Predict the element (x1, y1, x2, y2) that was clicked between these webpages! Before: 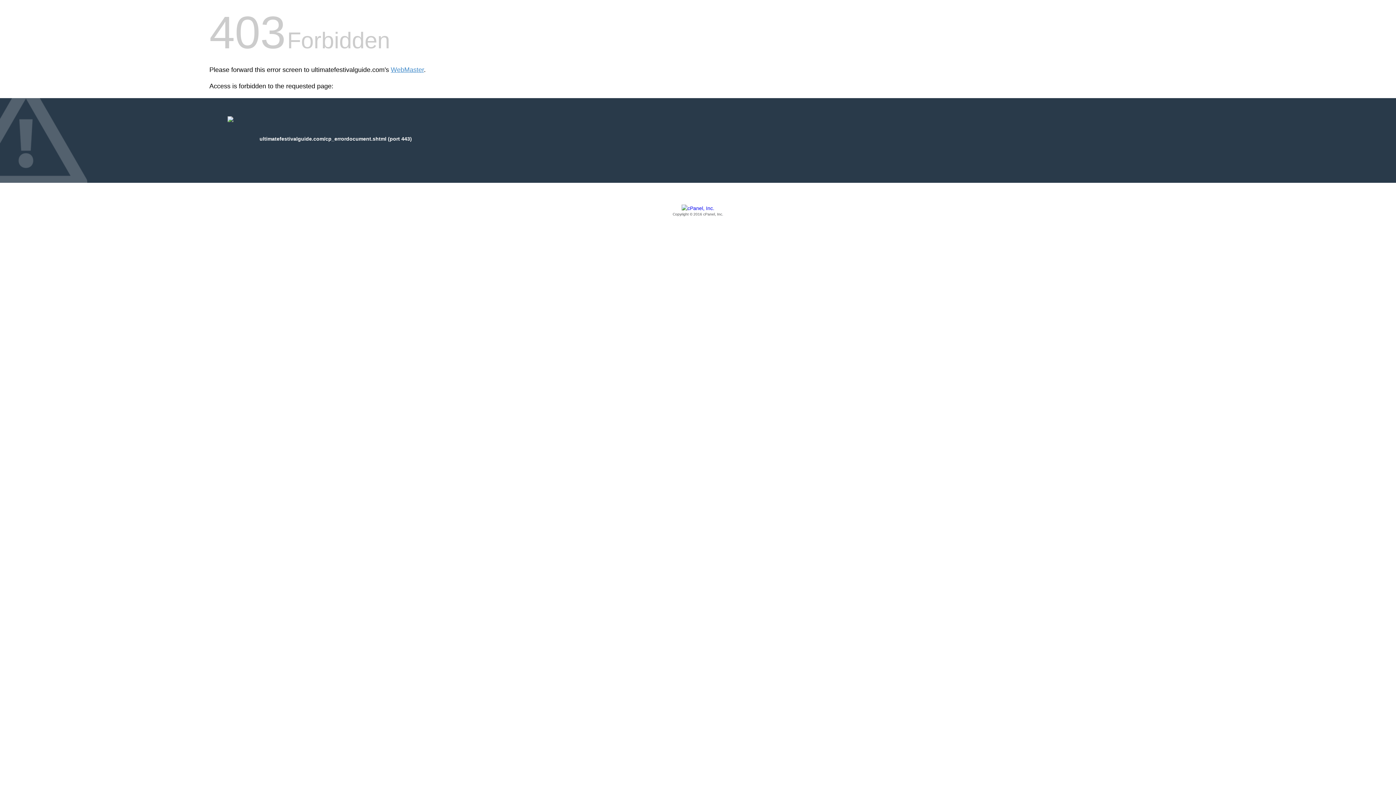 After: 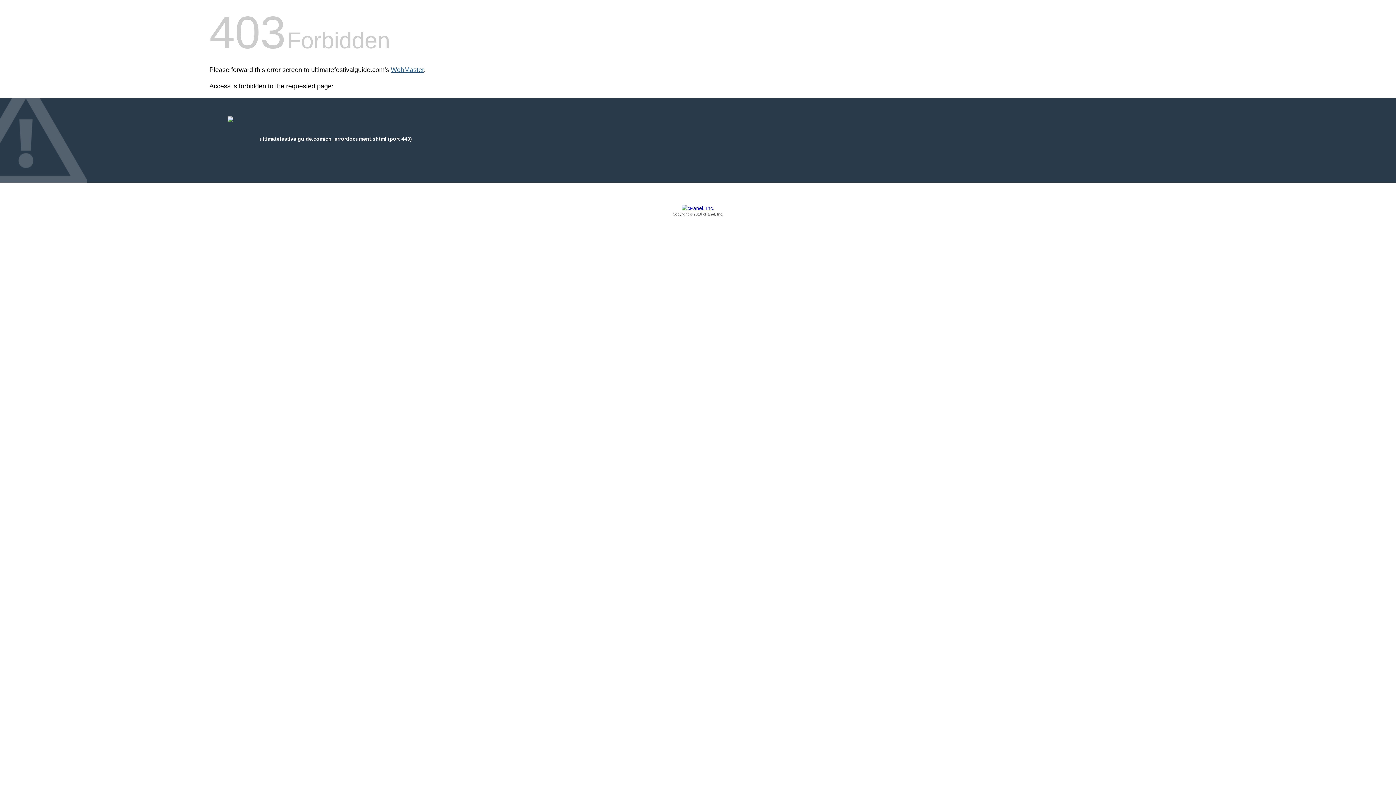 Action: bbox: (390, 66, 424, 73) label: WebMaster